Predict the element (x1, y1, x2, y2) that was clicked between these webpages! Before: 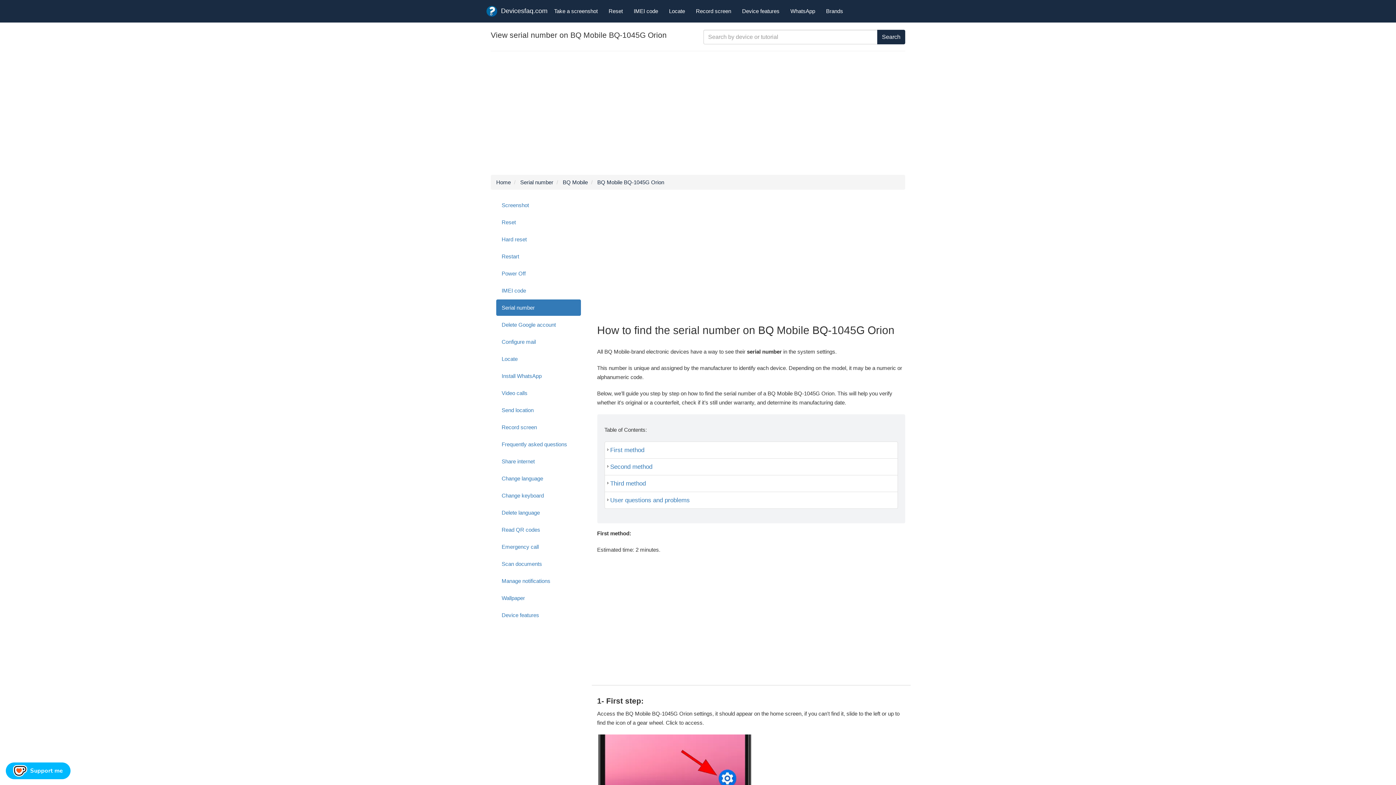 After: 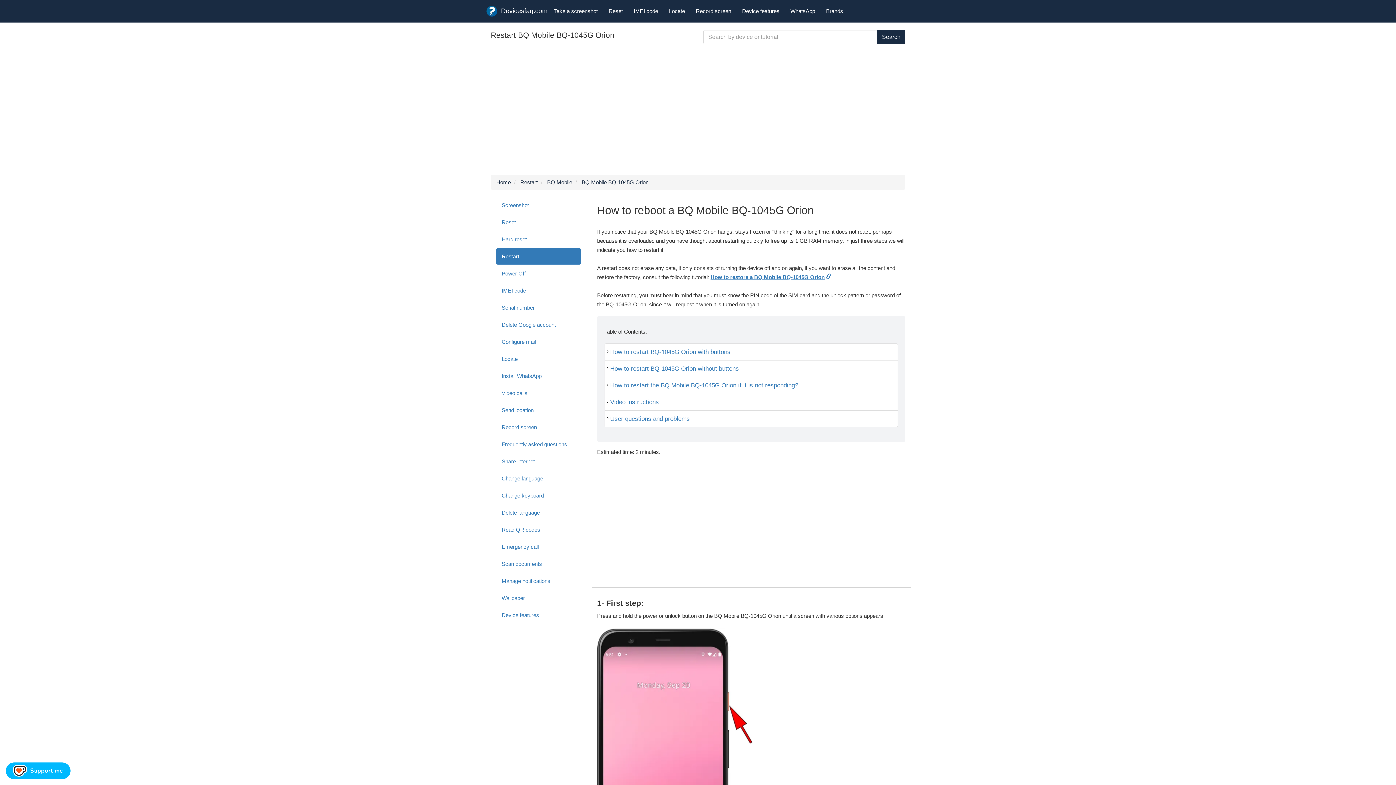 Action: label: Restart bbox: (496, 248, 580, 264)